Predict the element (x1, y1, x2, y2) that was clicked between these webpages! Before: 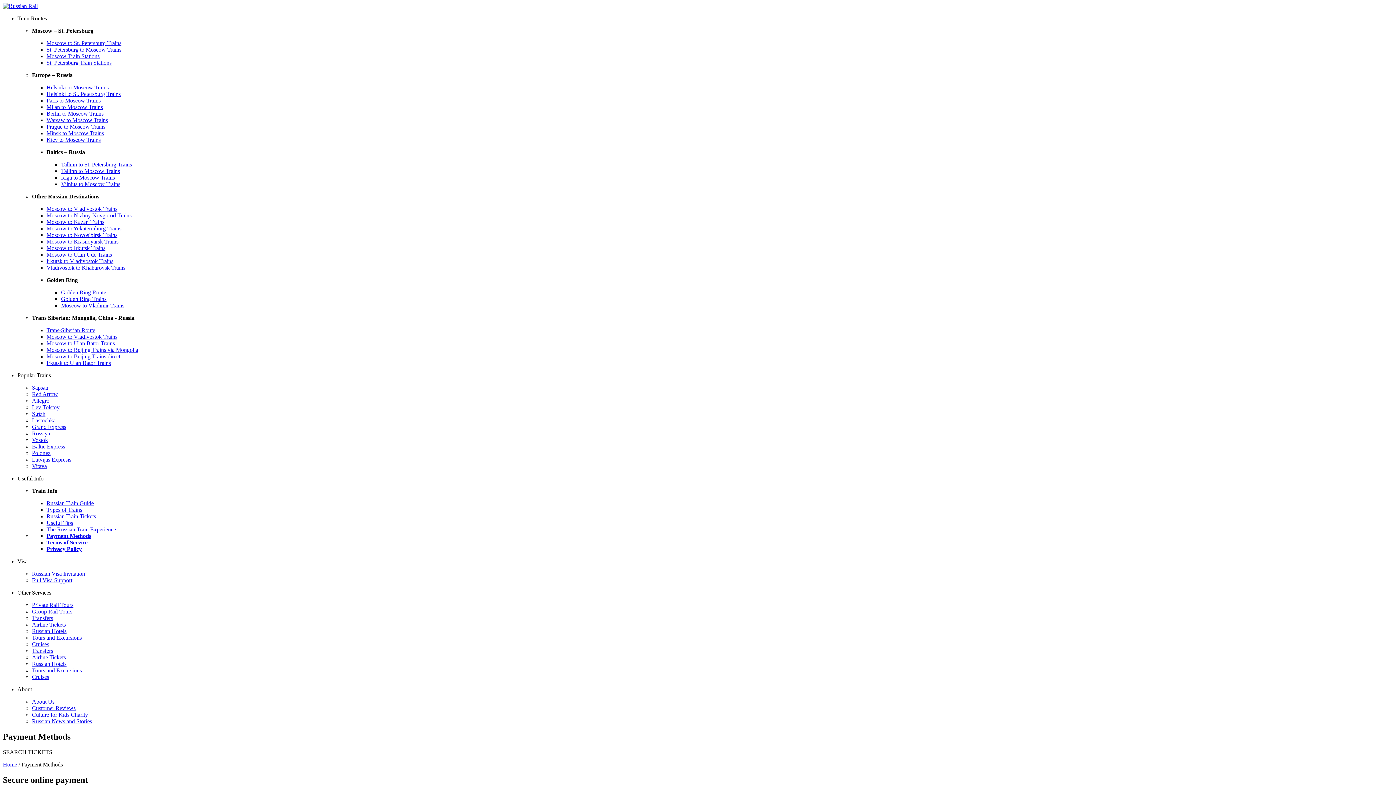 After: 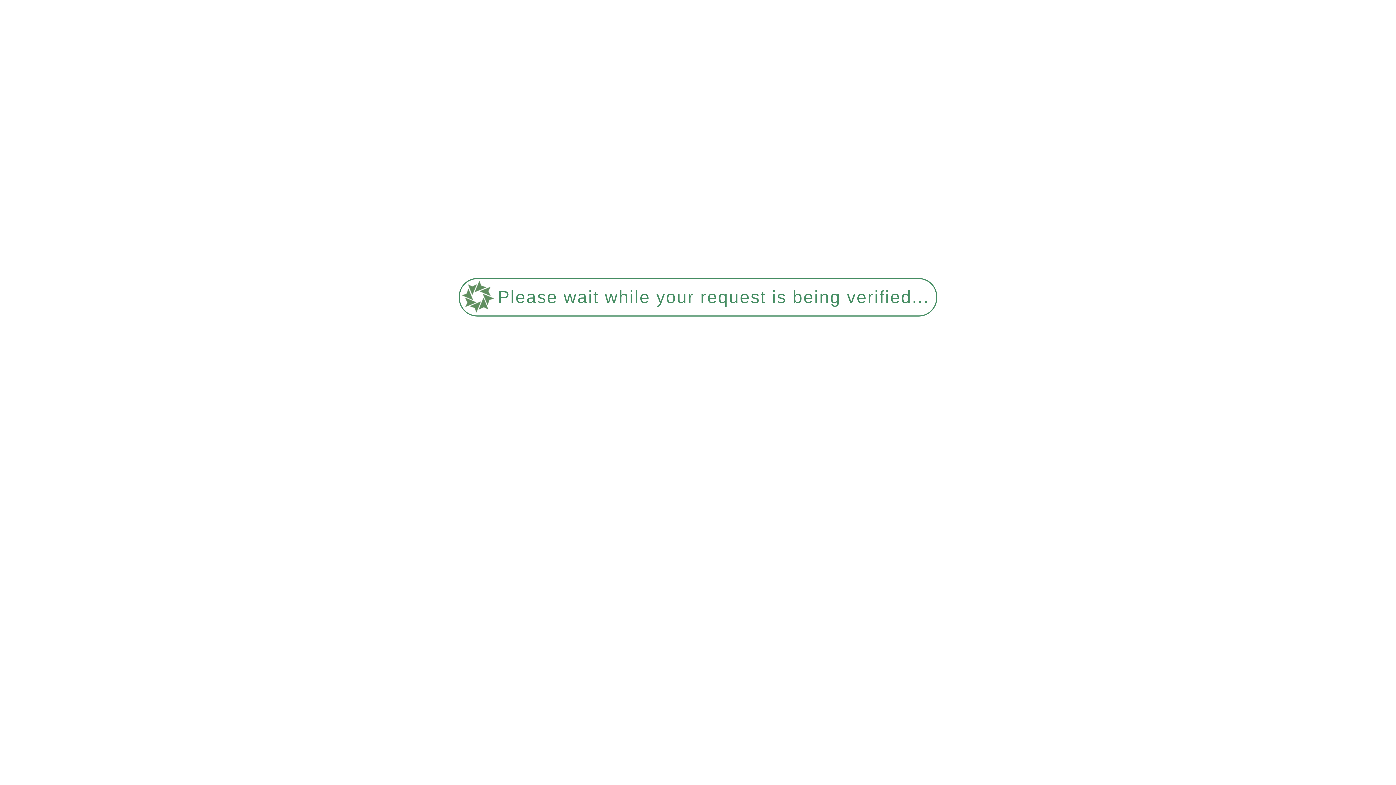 Action: label: Payment Methods bbox: (46, 533, 91, 539)